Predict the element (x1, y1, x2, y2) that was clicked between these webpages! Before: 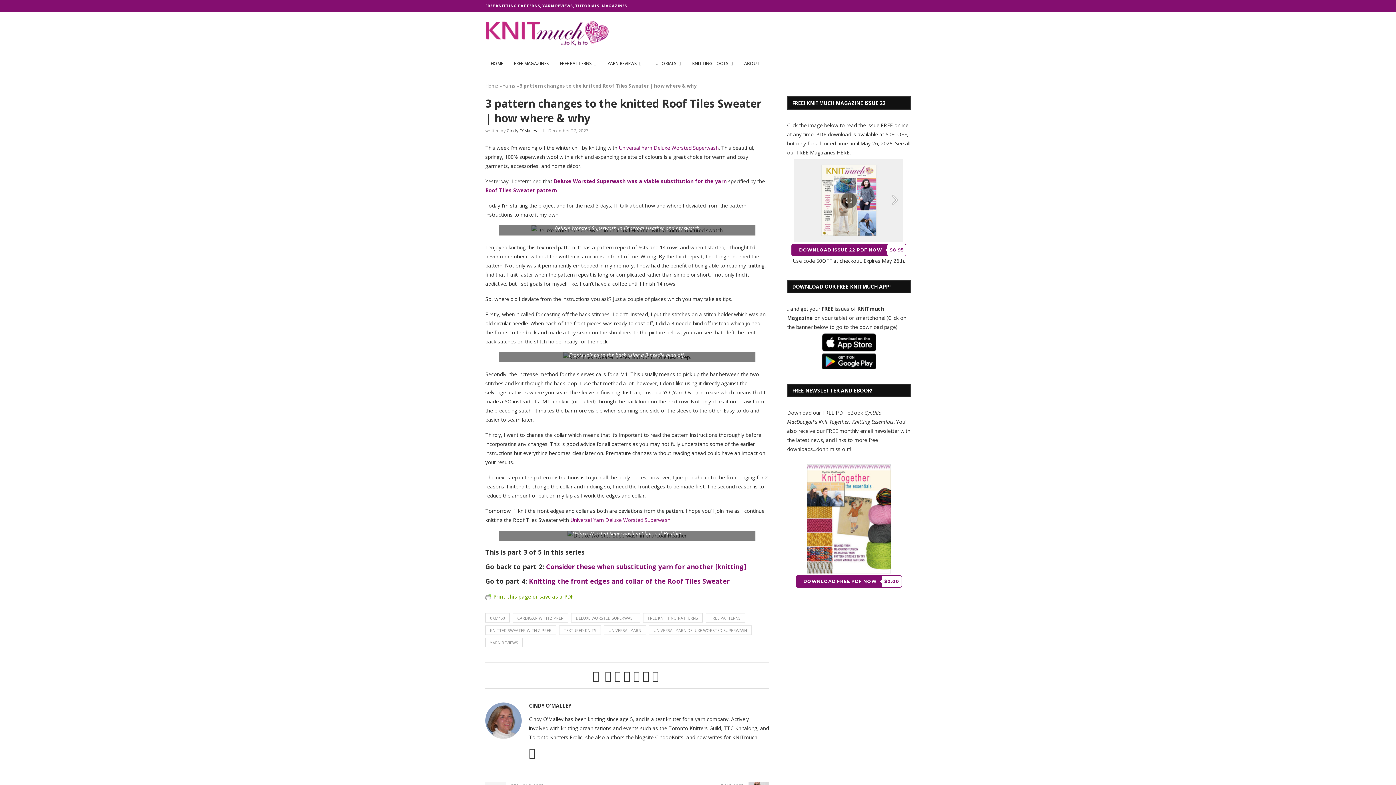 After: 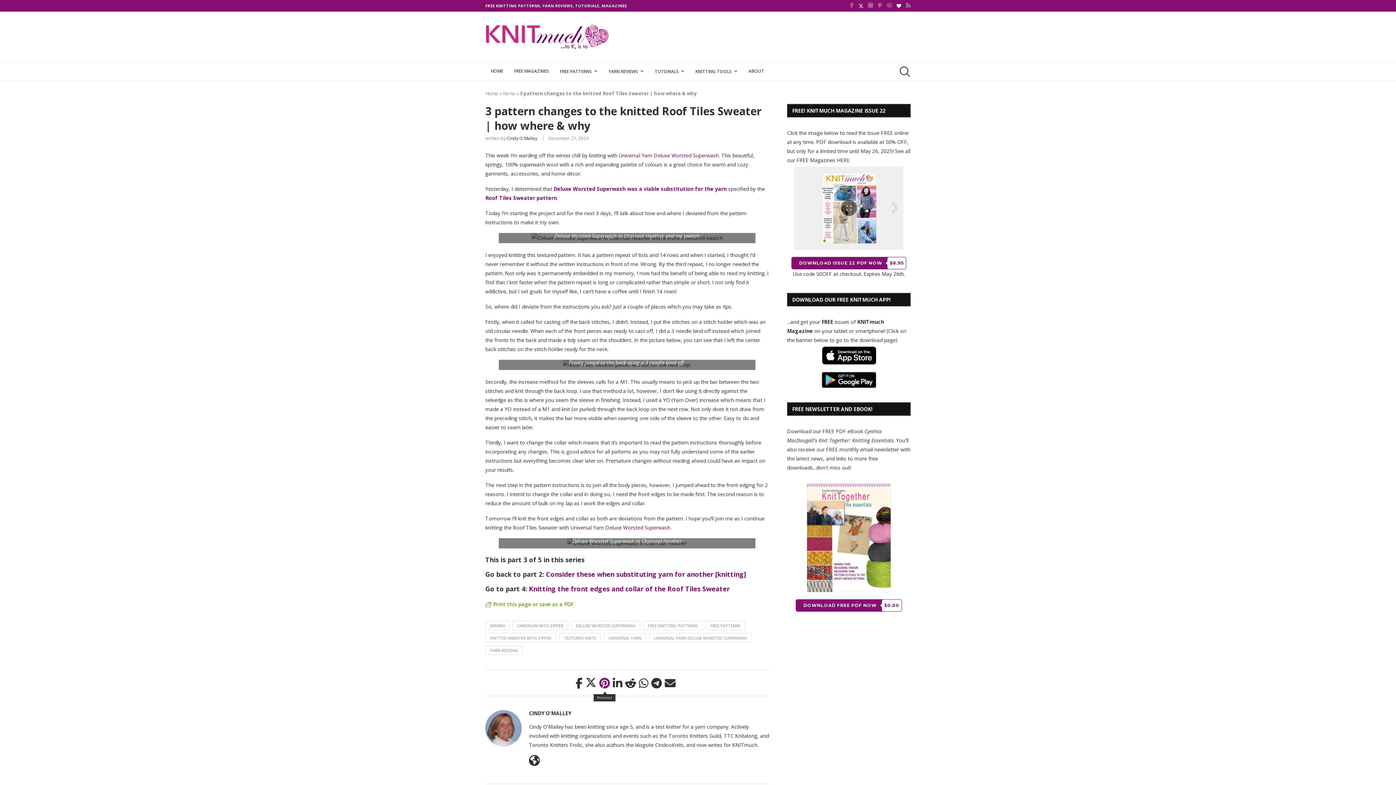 Action: label: Pin to Pinterest bbox: (605, 668, 611, 683)